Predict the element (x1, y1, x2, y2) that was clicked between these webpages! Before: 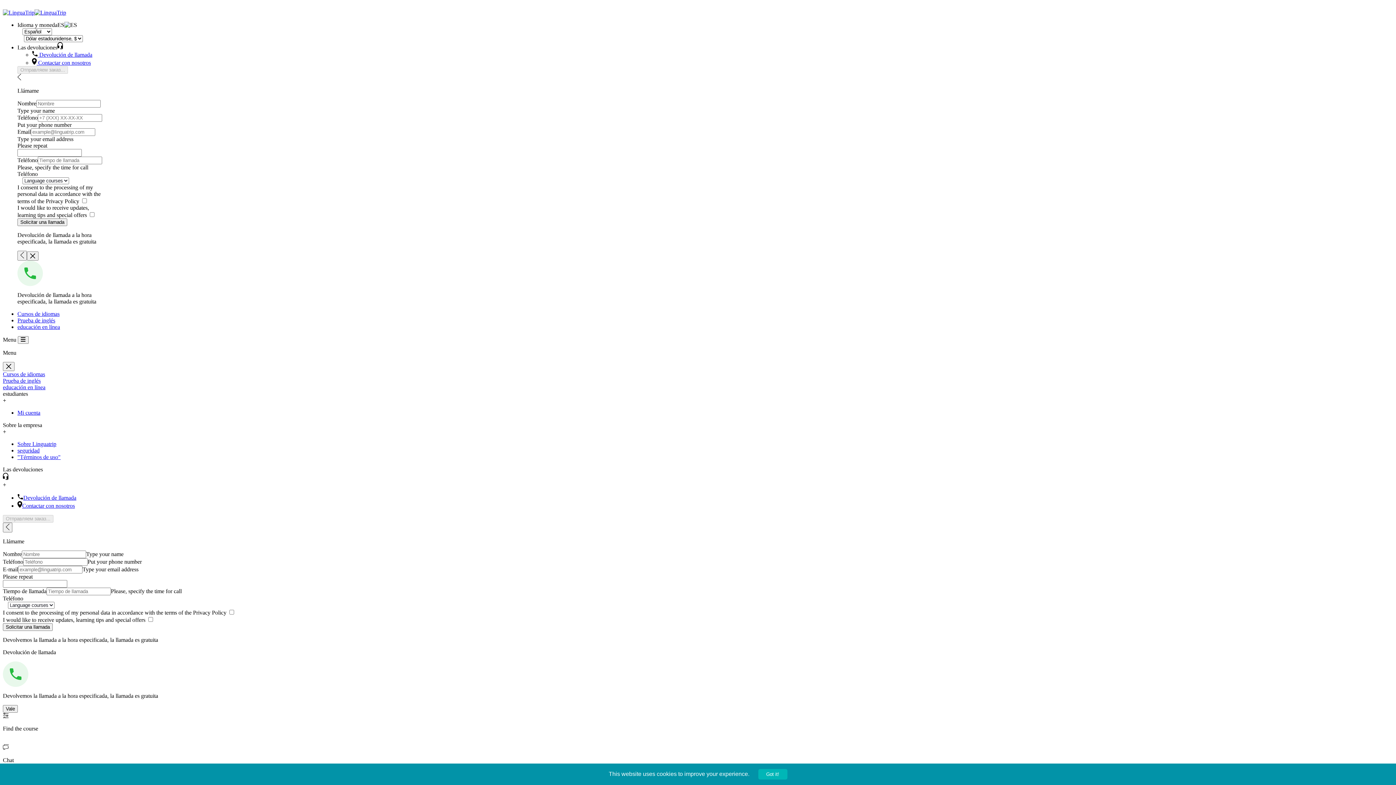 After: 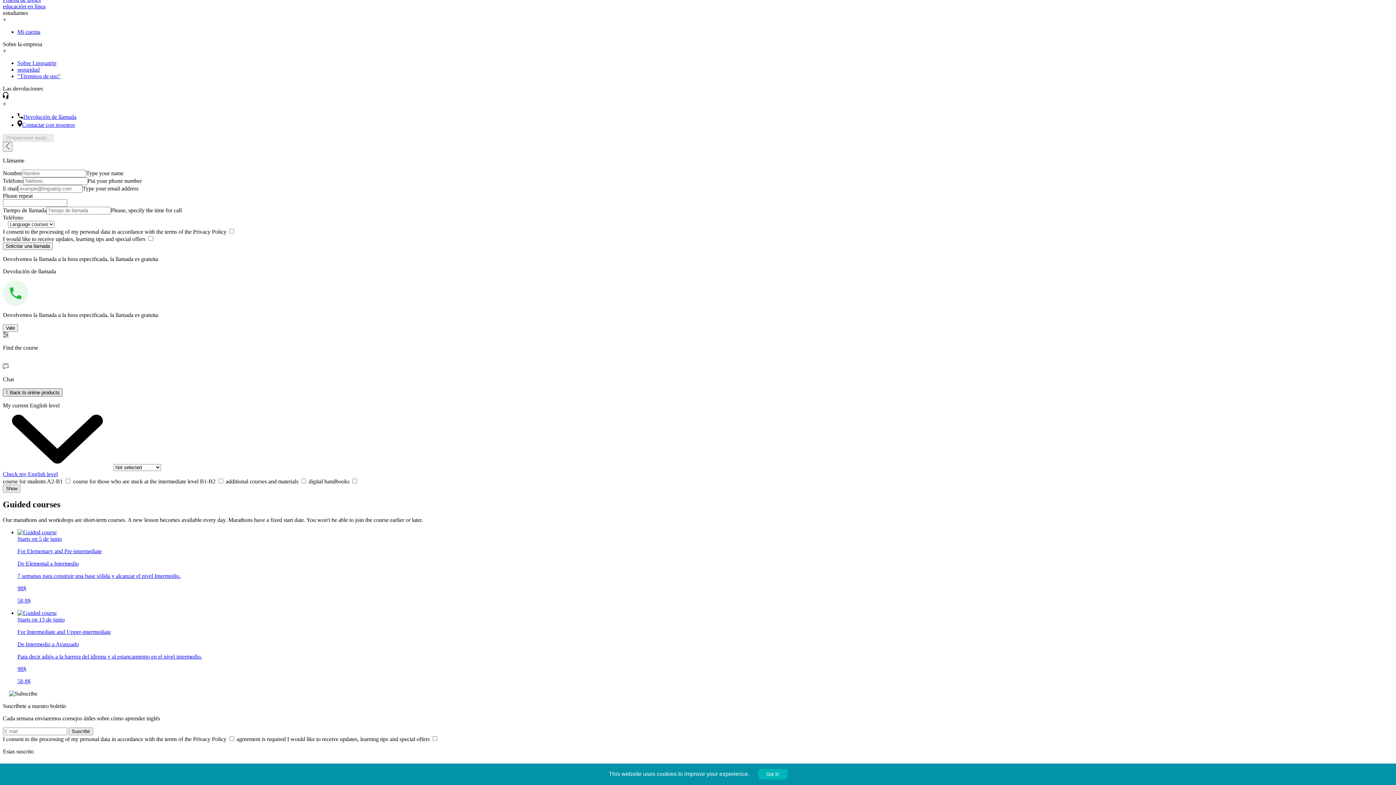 Action: bbox: (2, 769, 62, 777) label:  Back to online products